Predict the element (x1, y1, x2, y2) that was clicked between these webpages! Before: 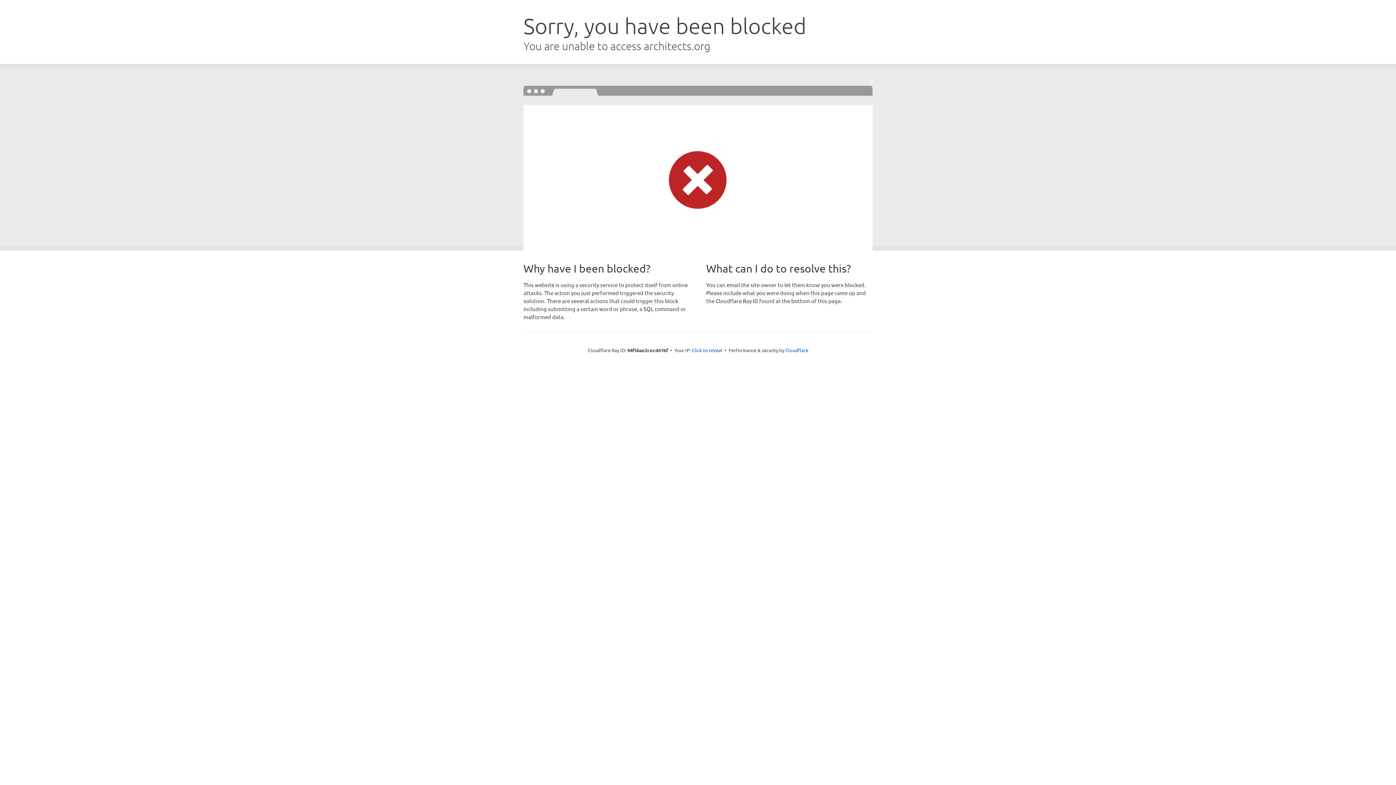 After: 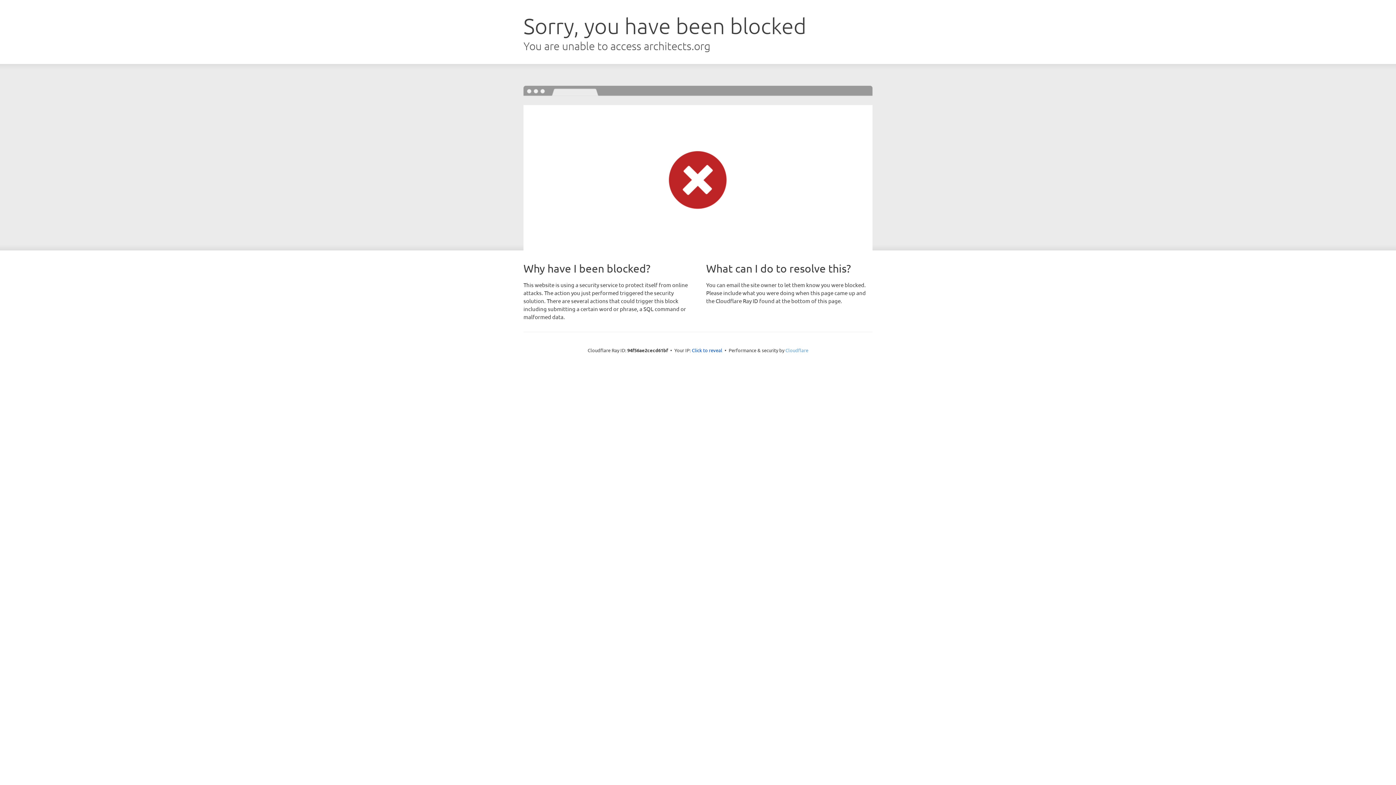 Action: bbox: (785, 347, 808, 353) label: Cloudflare